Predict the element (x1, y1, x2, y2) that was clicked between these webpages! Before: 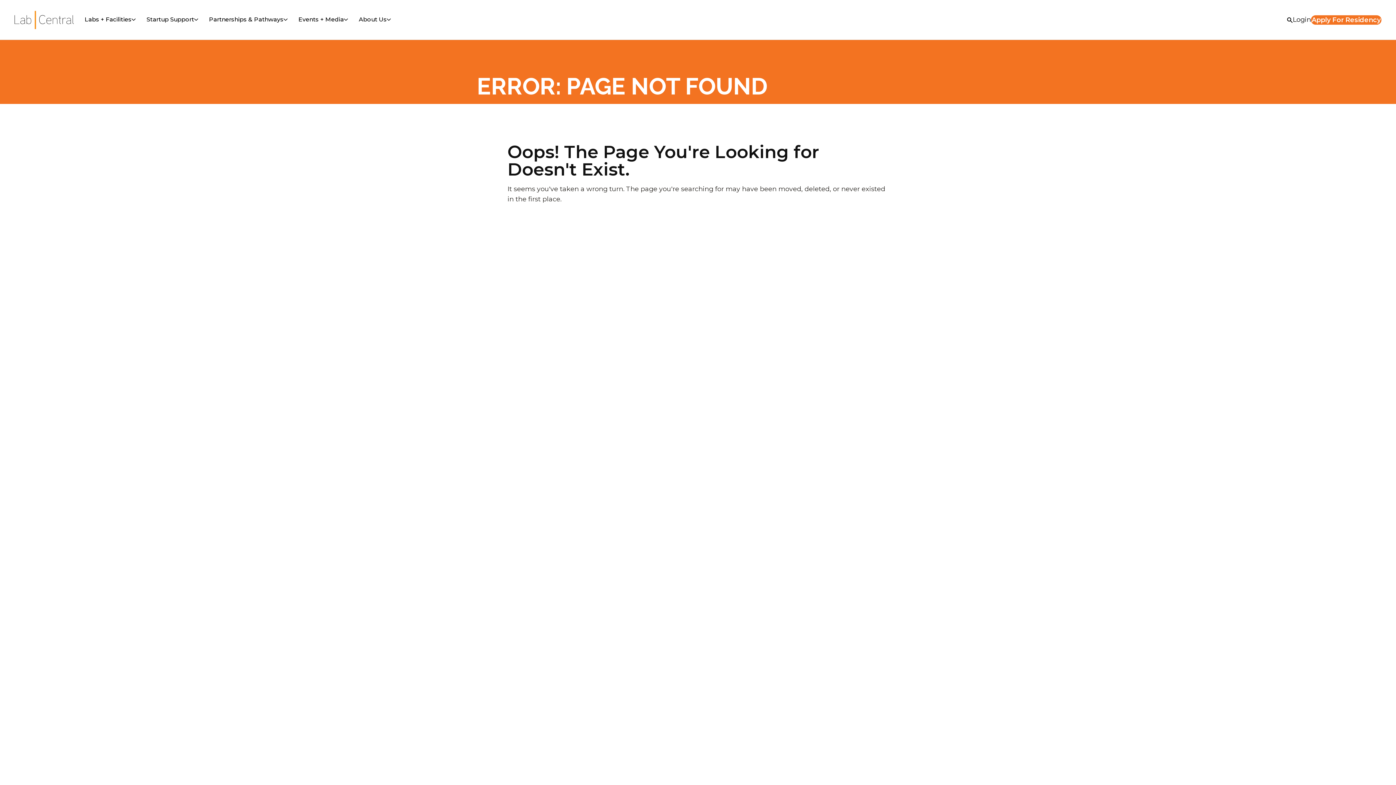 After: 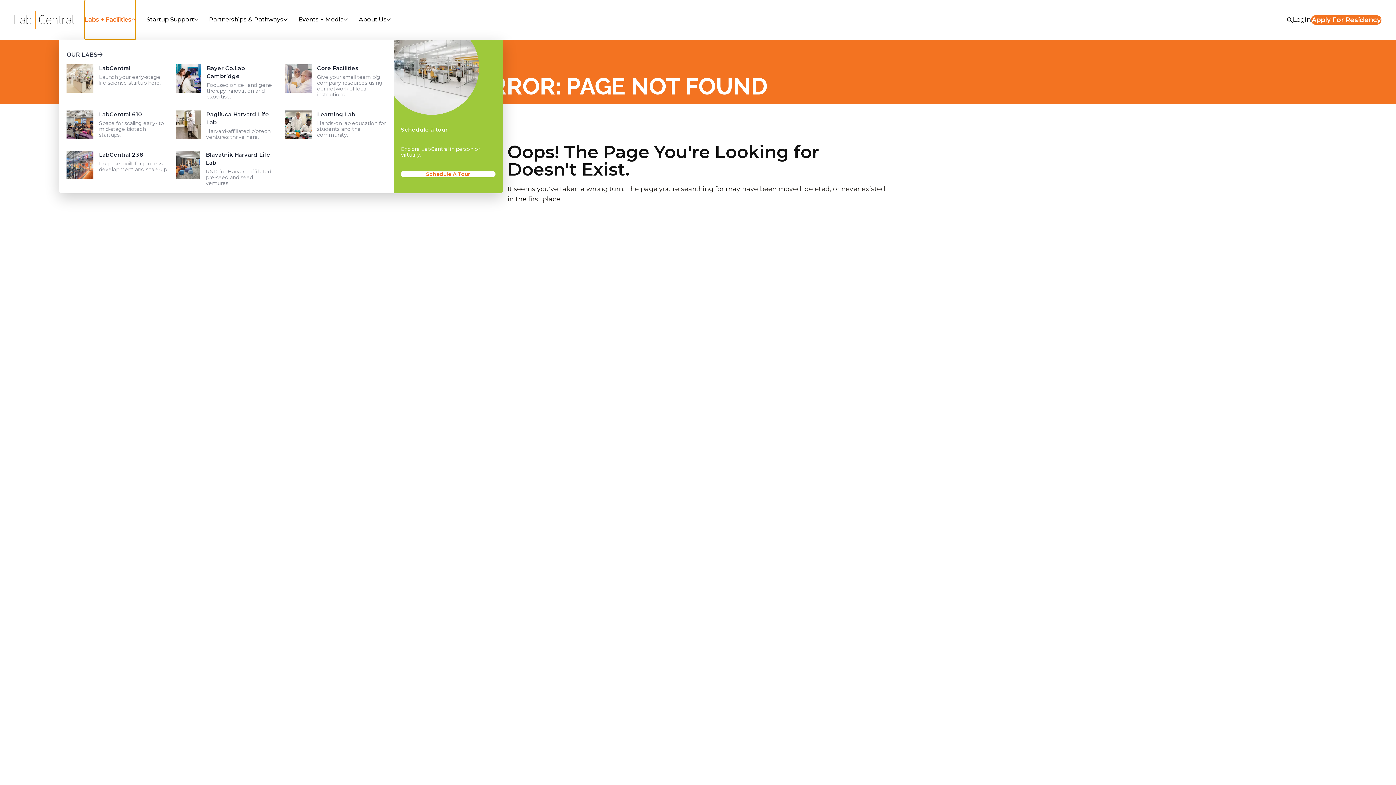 Action: bbox: (84, 0, 135, 39) label: Labs + Facilities